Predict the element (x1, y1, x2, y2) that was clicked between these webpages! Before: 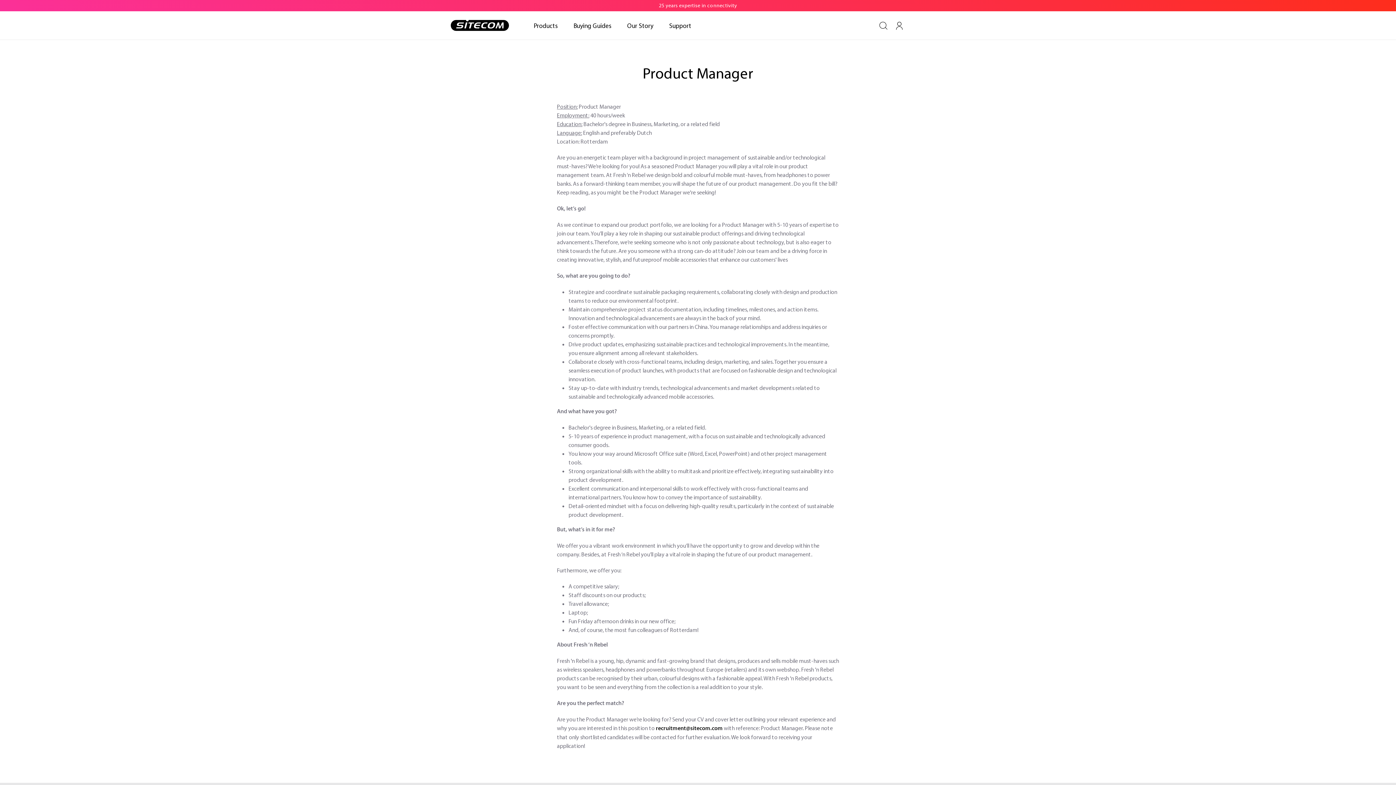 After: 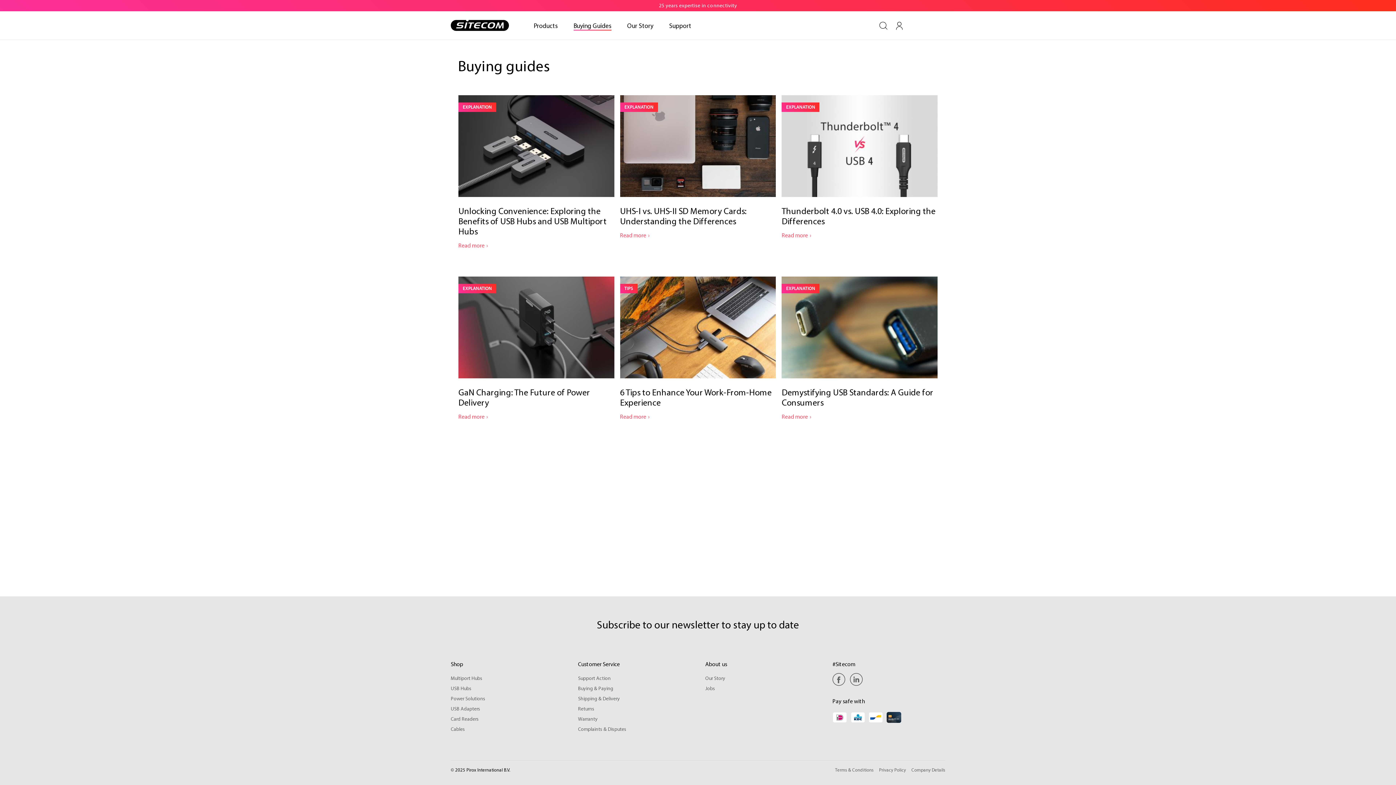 Action: label: Buying Guides bbox: (573, 20, 611, 30)